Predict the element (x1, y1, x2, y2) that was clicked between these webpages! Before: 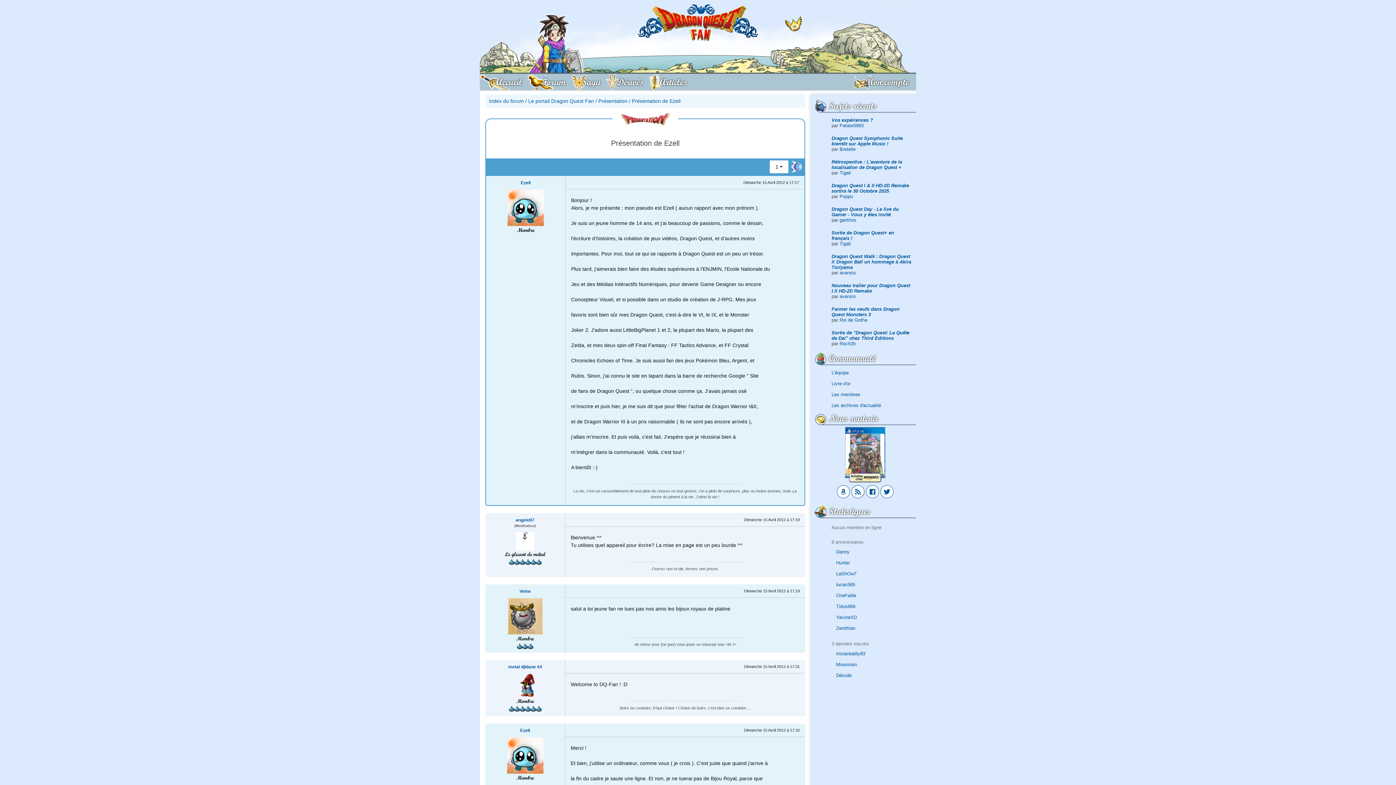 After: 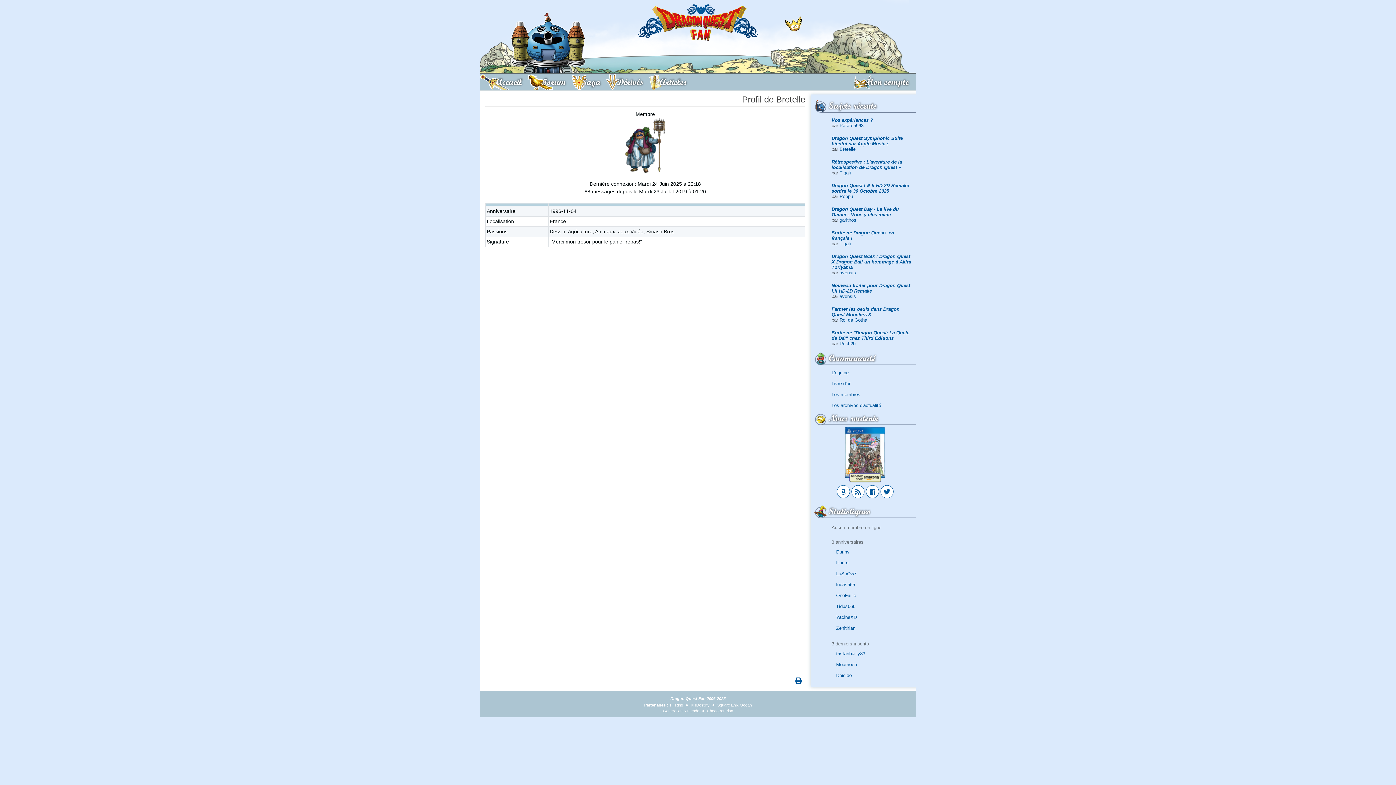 Action: label: Bretelle bbox: (839, 146, 855, 151)